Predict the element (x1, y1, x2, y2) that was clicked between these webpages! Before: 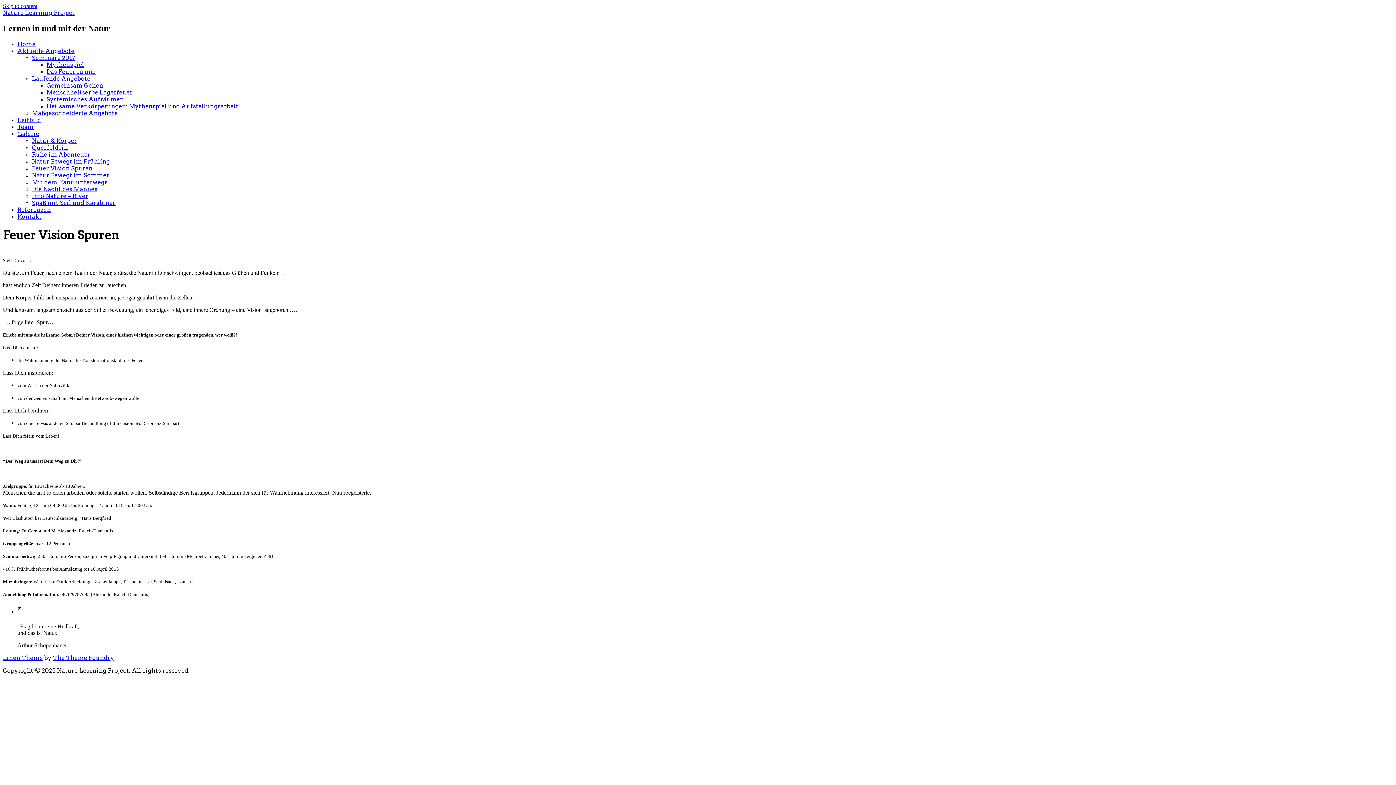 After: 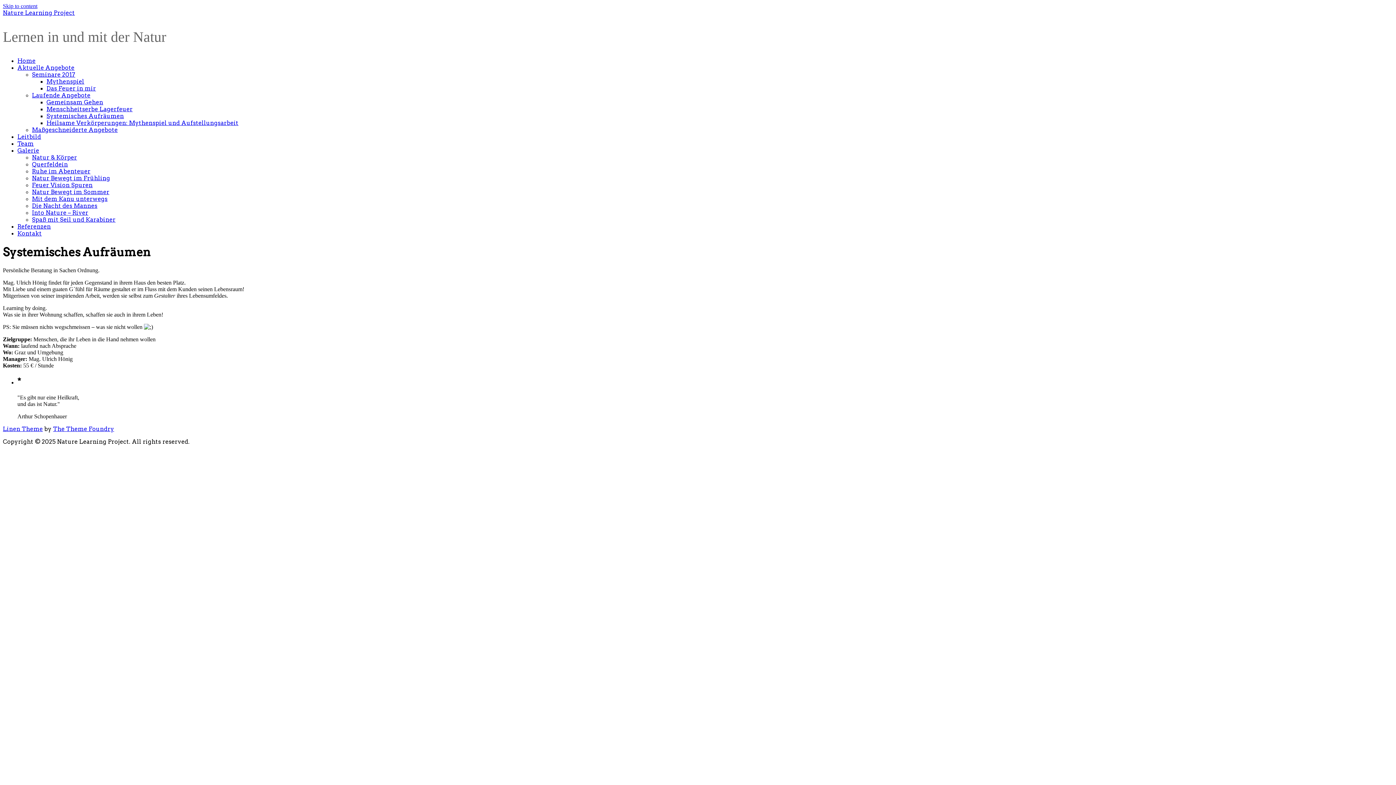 Action: label: Systemisches Aufräumen bbox: (46, 95, 124, 102)